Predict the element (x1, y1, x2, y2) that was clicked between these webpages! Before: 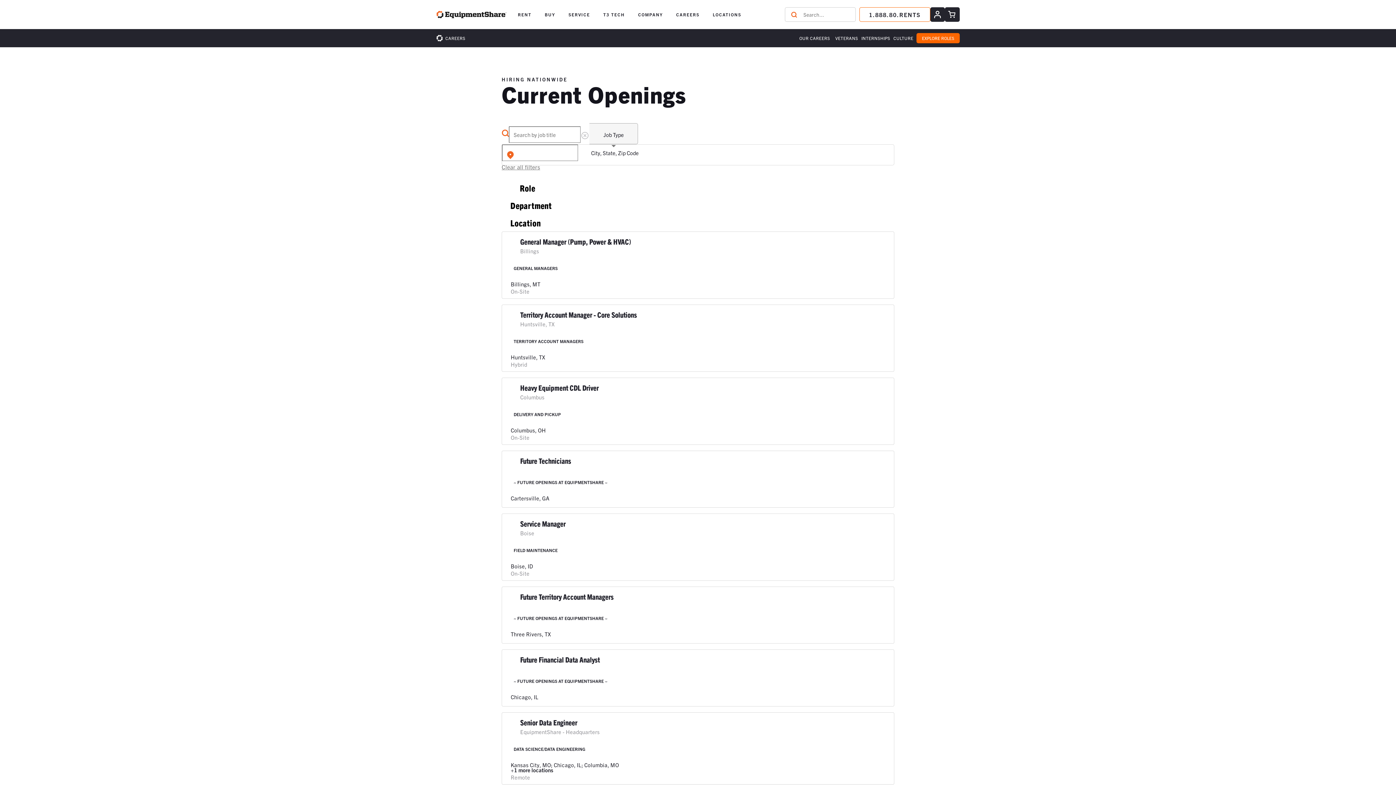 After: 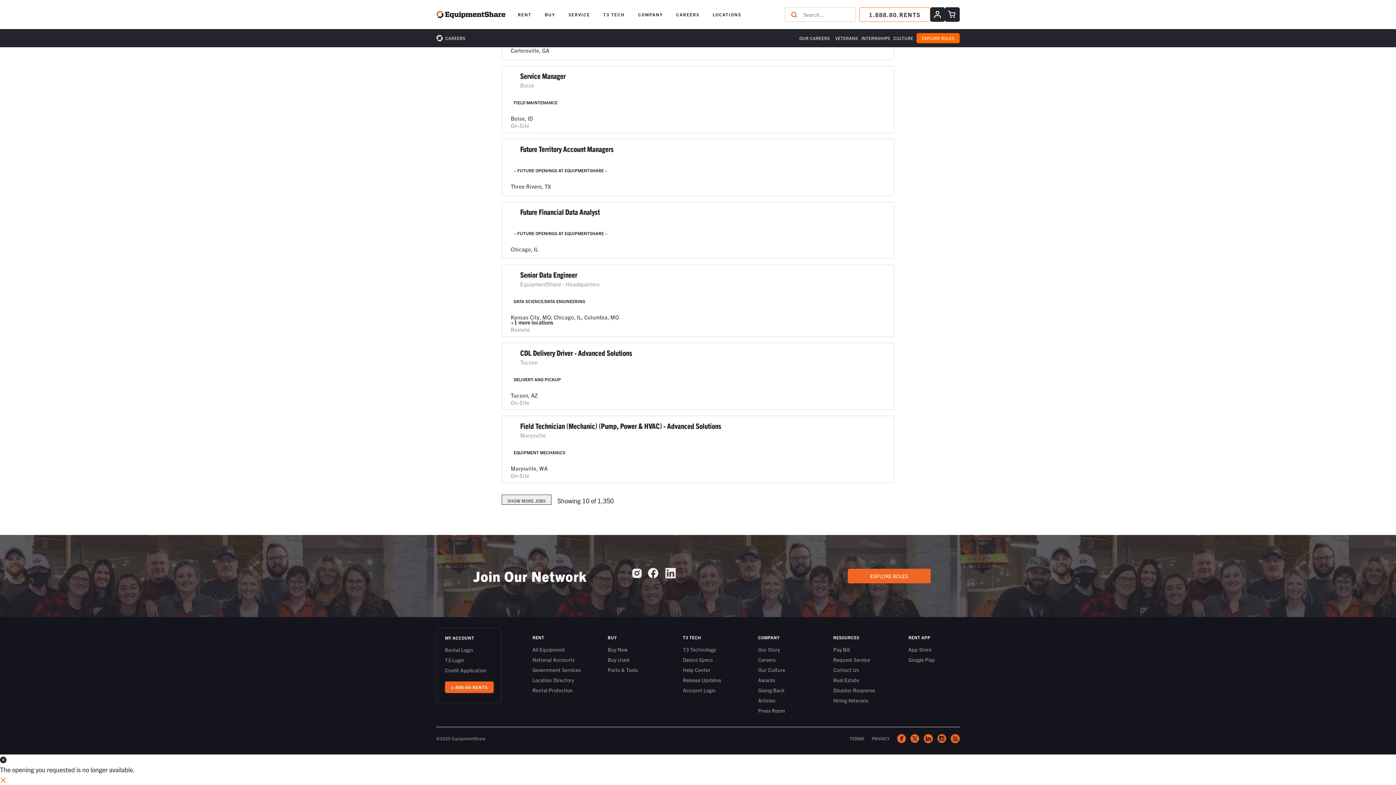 Action: label: 1-888-80-RENTS bbox: (445, 531, 493, 543)